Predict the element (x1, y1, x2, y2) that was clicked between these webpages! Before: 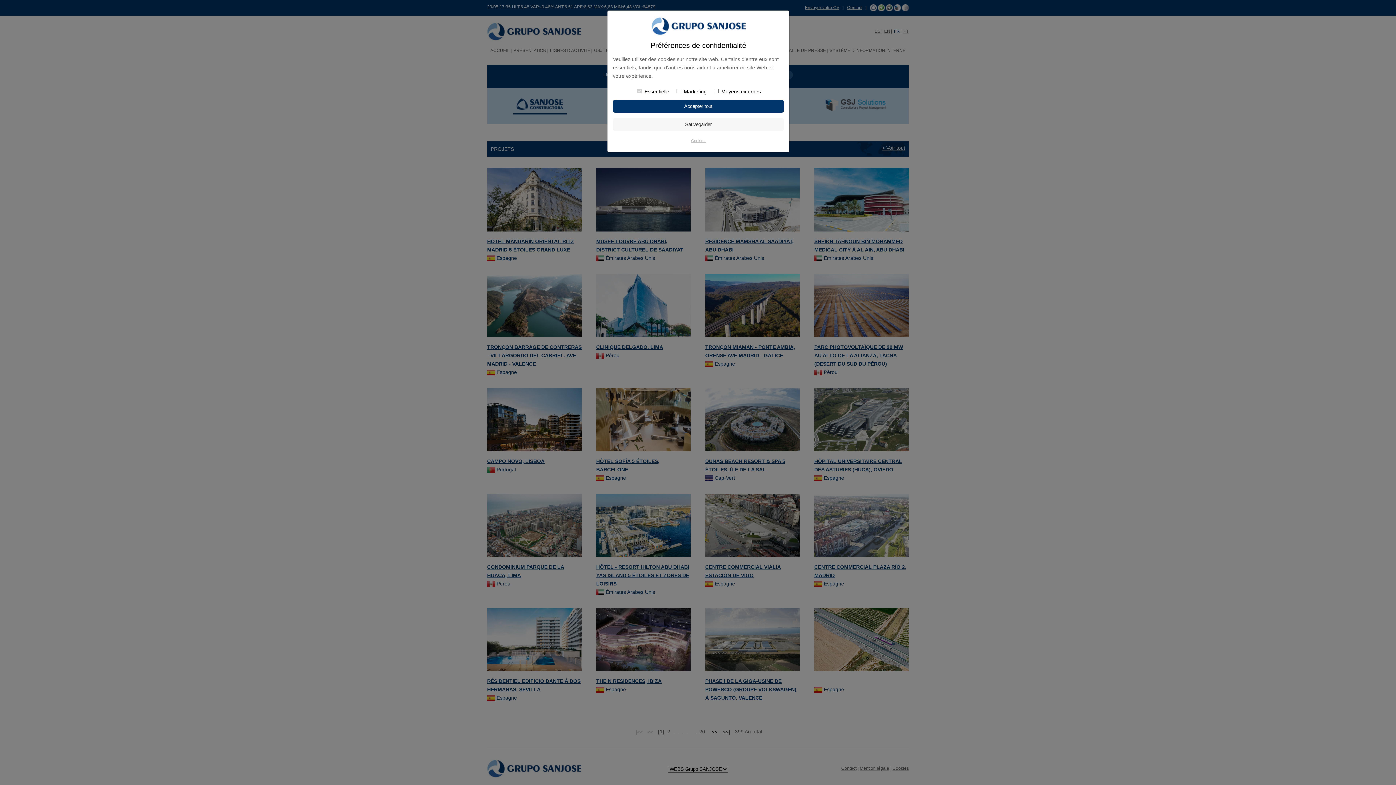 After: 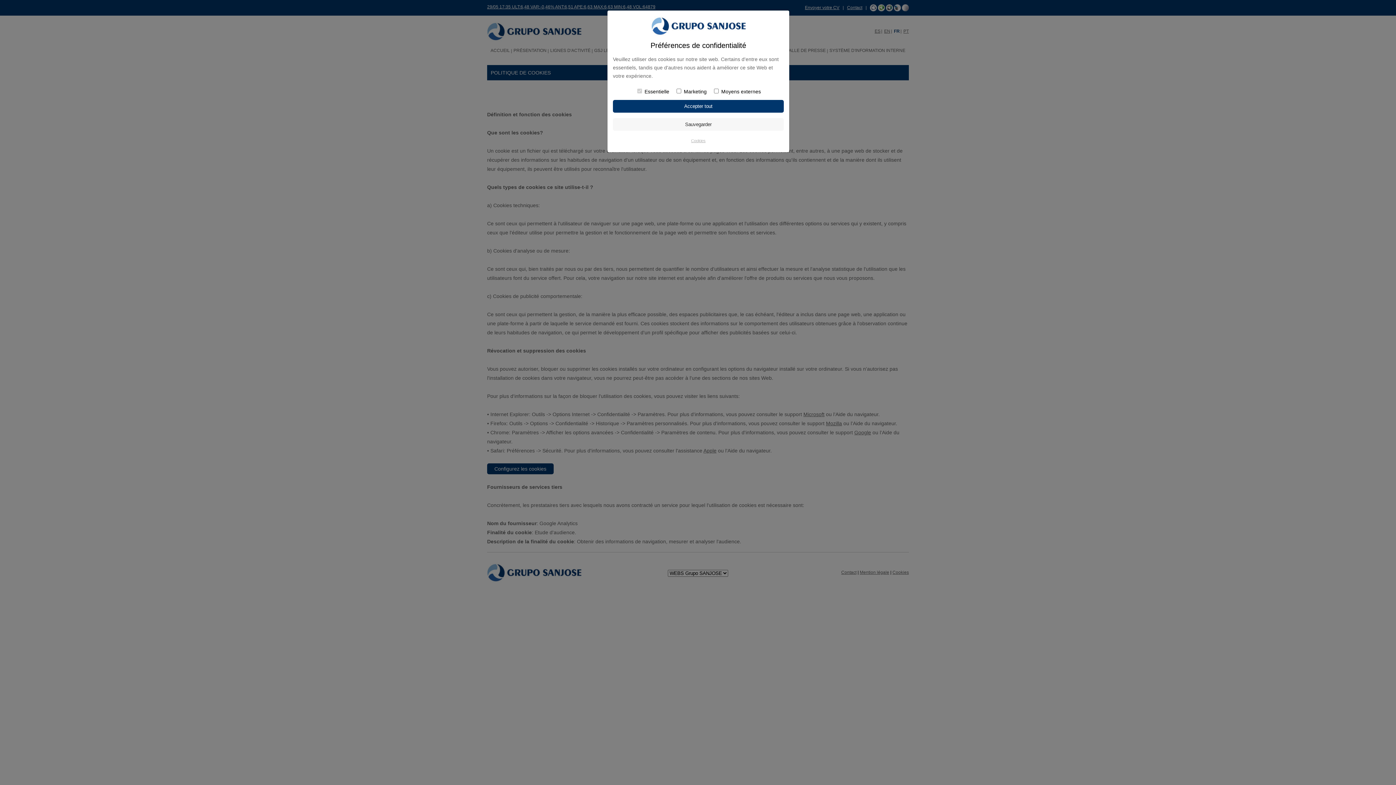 Action: label: Cookies bbox: (691, 138, 705, 142)